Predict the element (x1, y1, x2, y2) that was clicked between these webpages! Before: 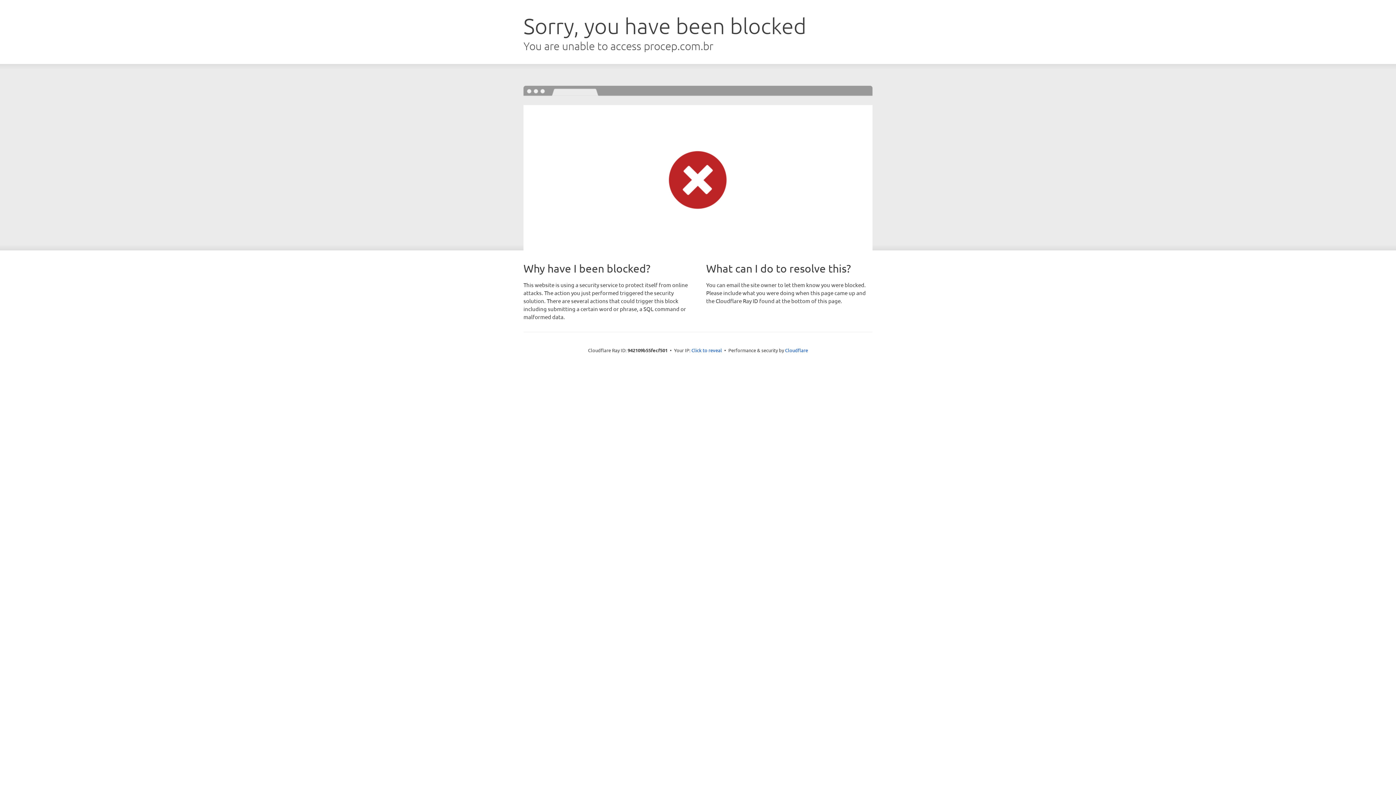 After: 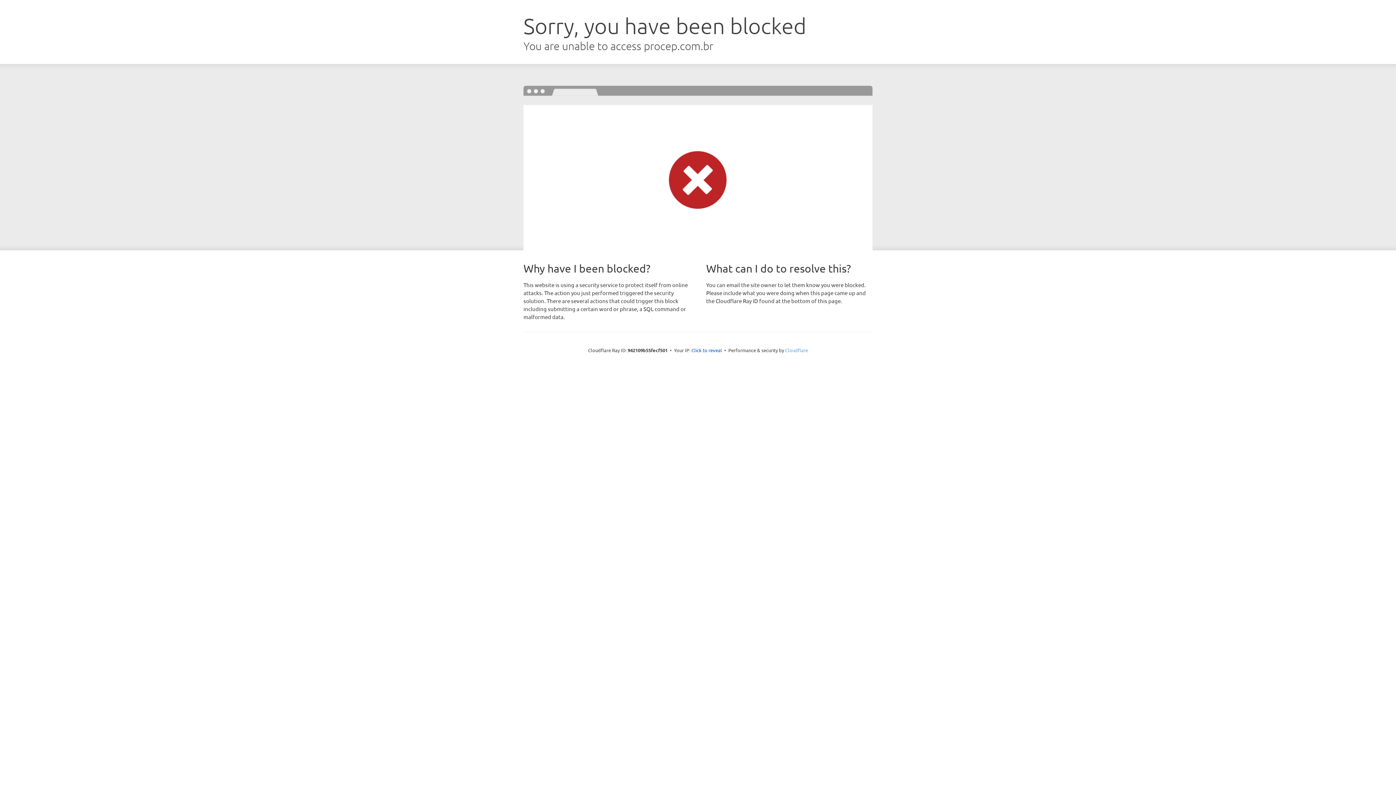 Action: label: Cloudflare bbox: (785, 347, 808, 353)